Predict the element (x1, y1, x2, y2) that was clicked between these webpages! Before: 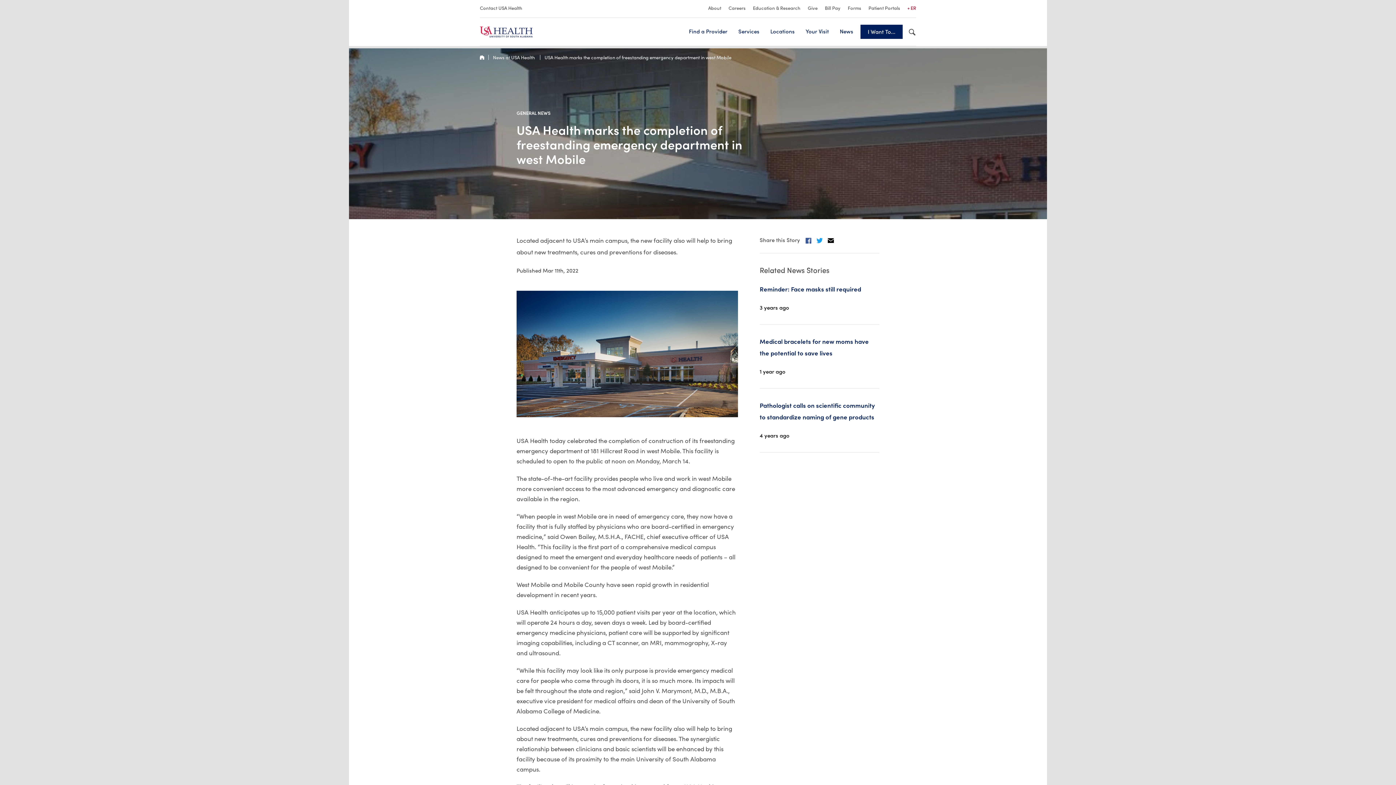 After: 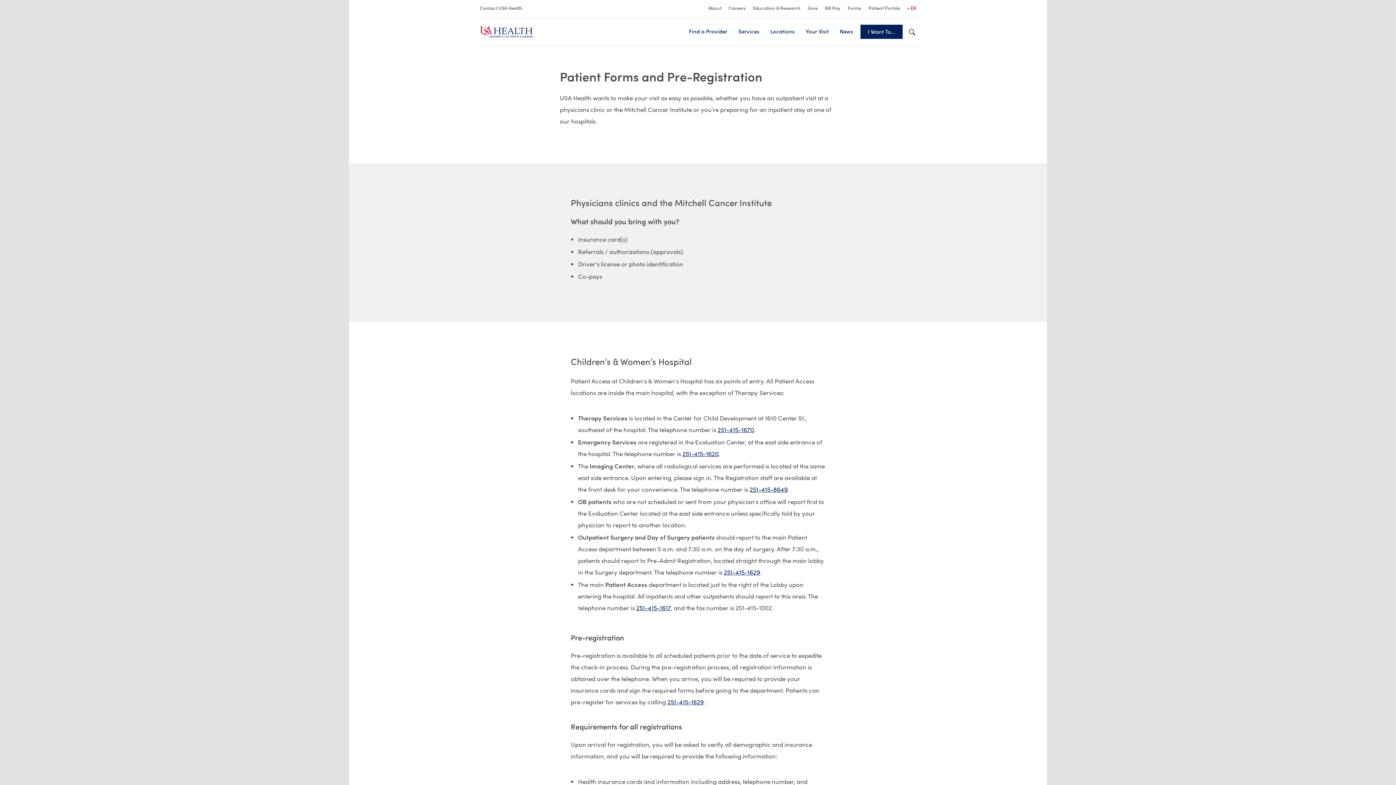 Action: bbox: (848, 4, 861, 11) label: Forms